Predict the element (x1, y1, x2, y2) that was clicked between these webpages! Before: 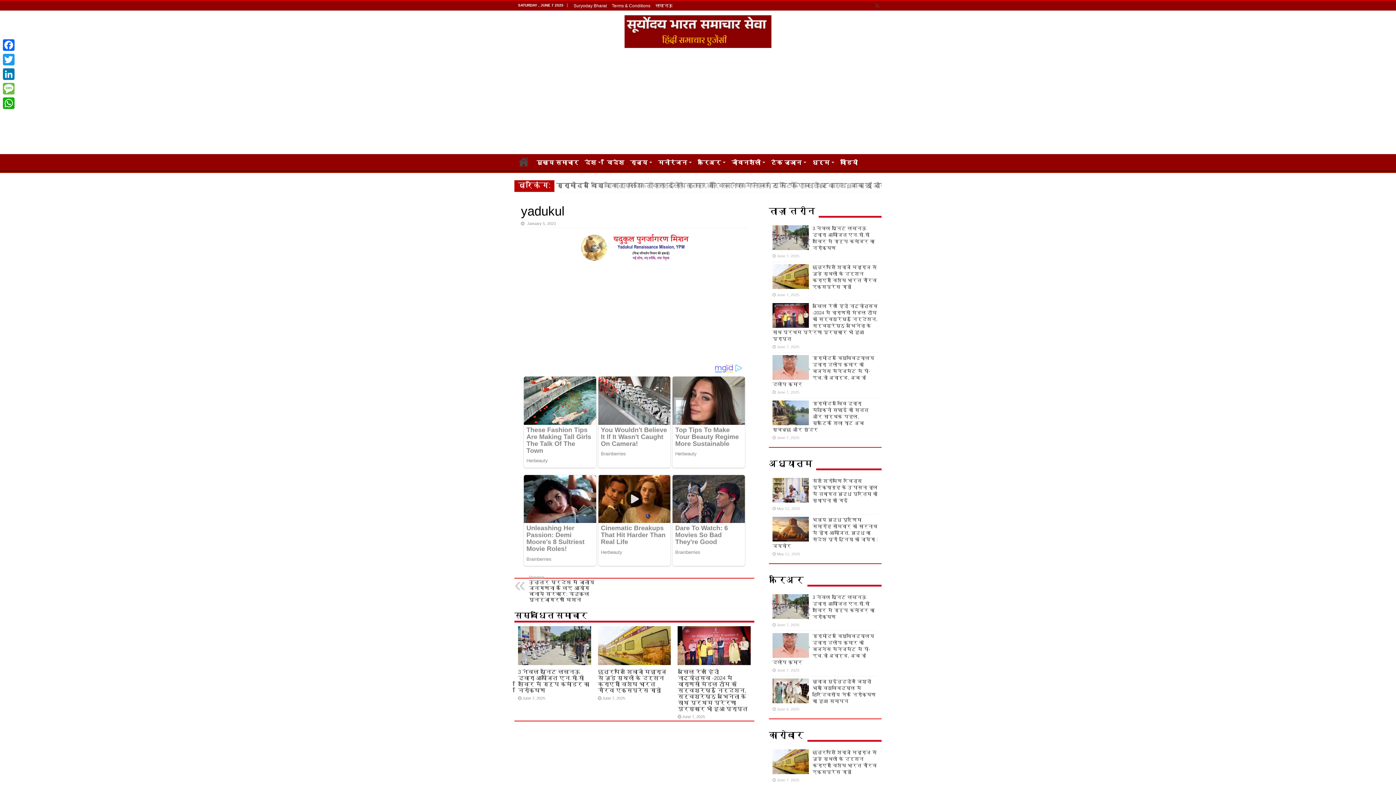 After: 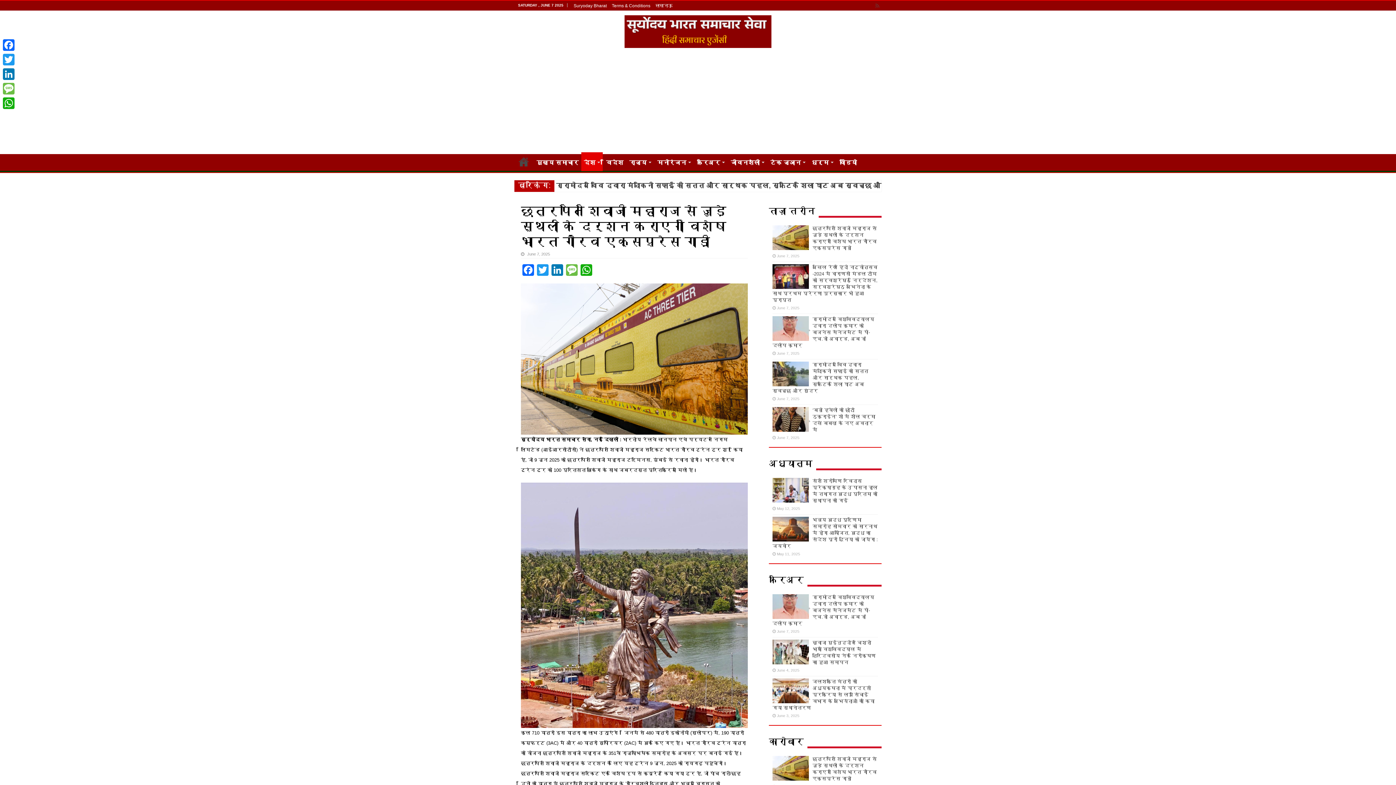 Action: bbox: (598, 626, 671, 665)